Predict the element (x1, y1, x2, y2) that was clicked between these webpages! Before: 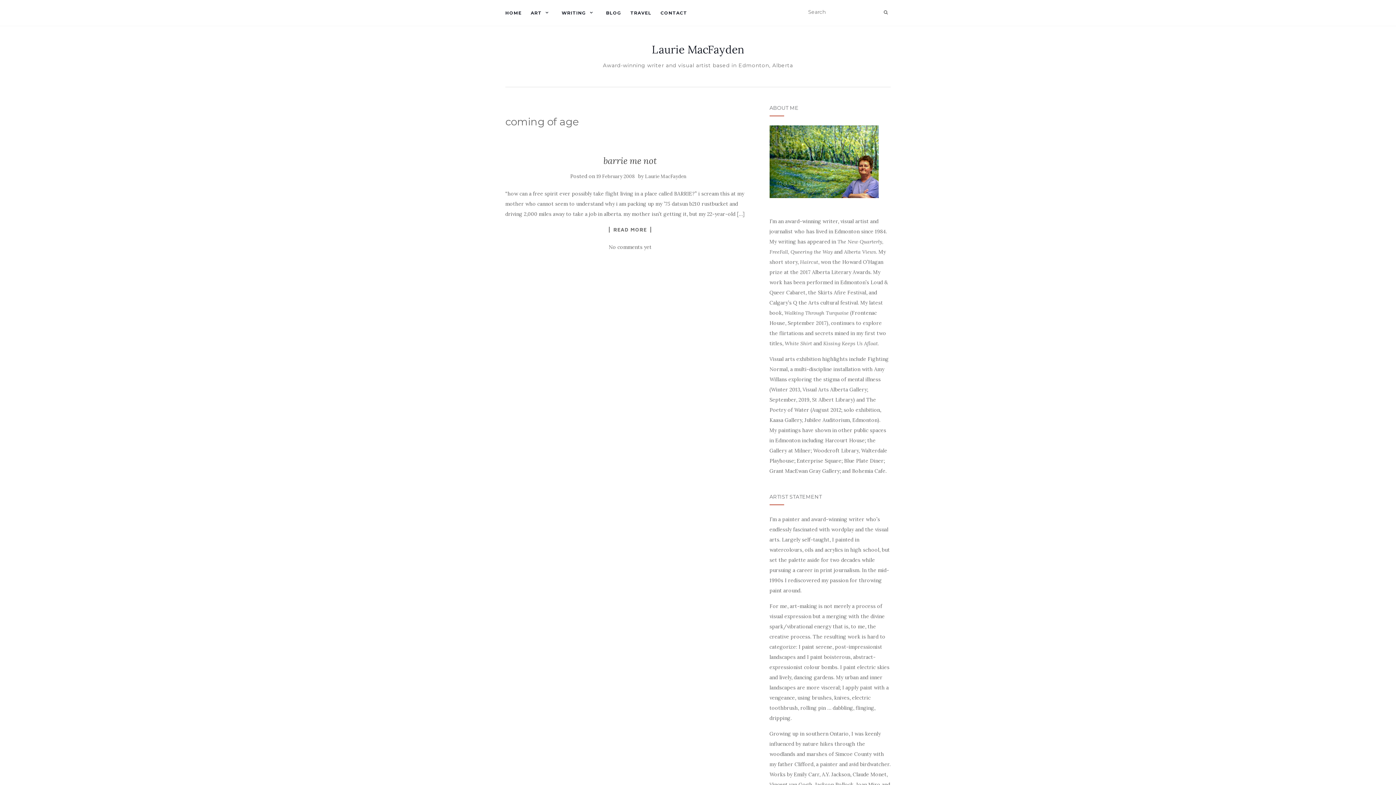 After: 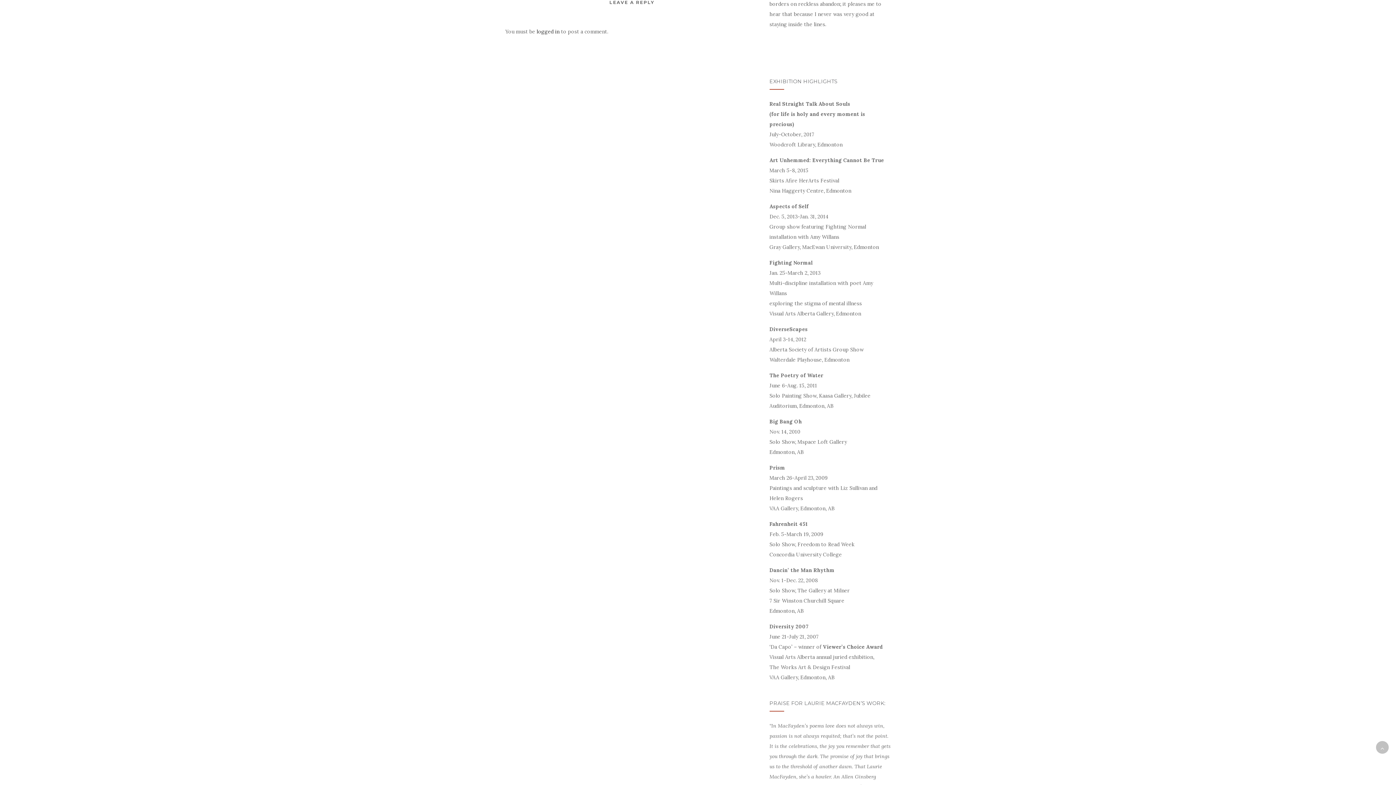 Action: bbox: (608, 244, 651, 250) label: No comments yet